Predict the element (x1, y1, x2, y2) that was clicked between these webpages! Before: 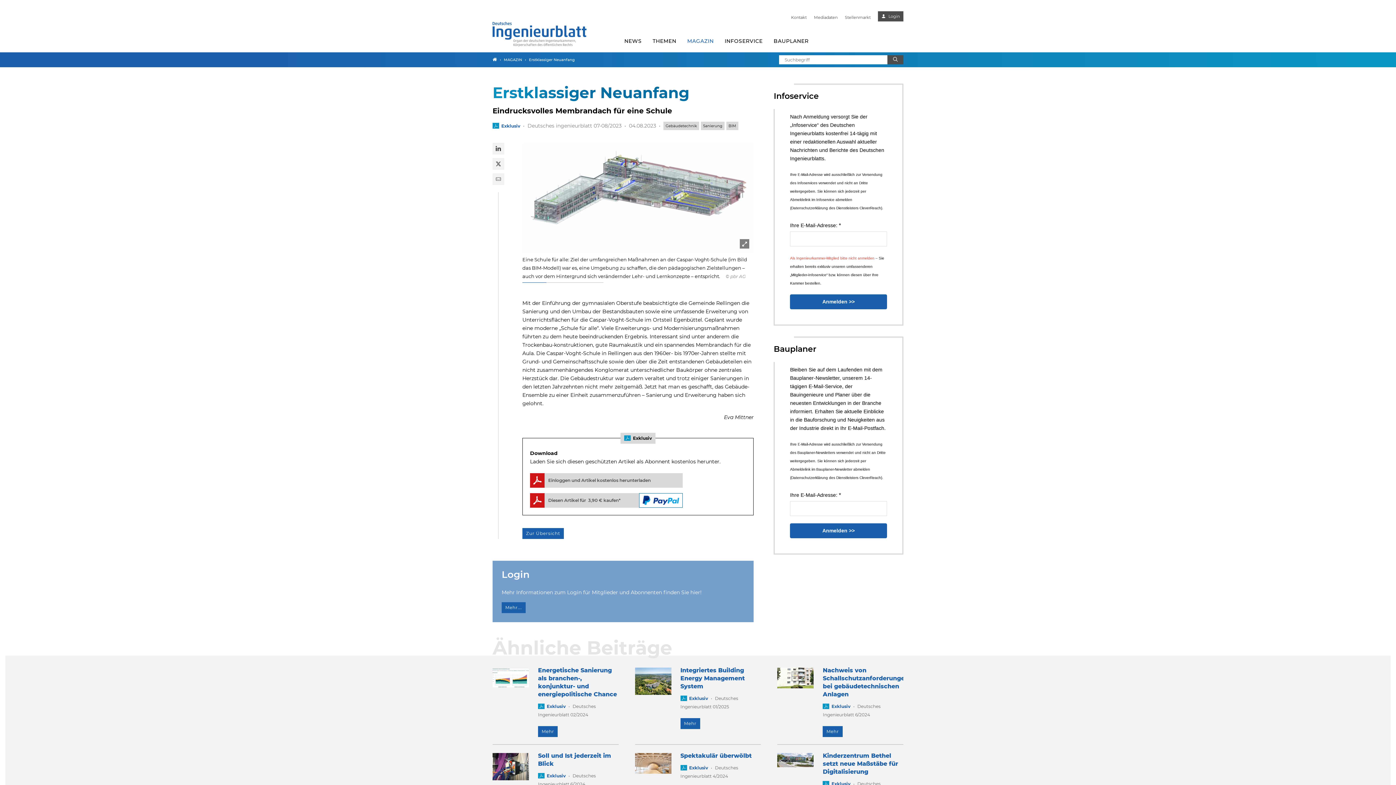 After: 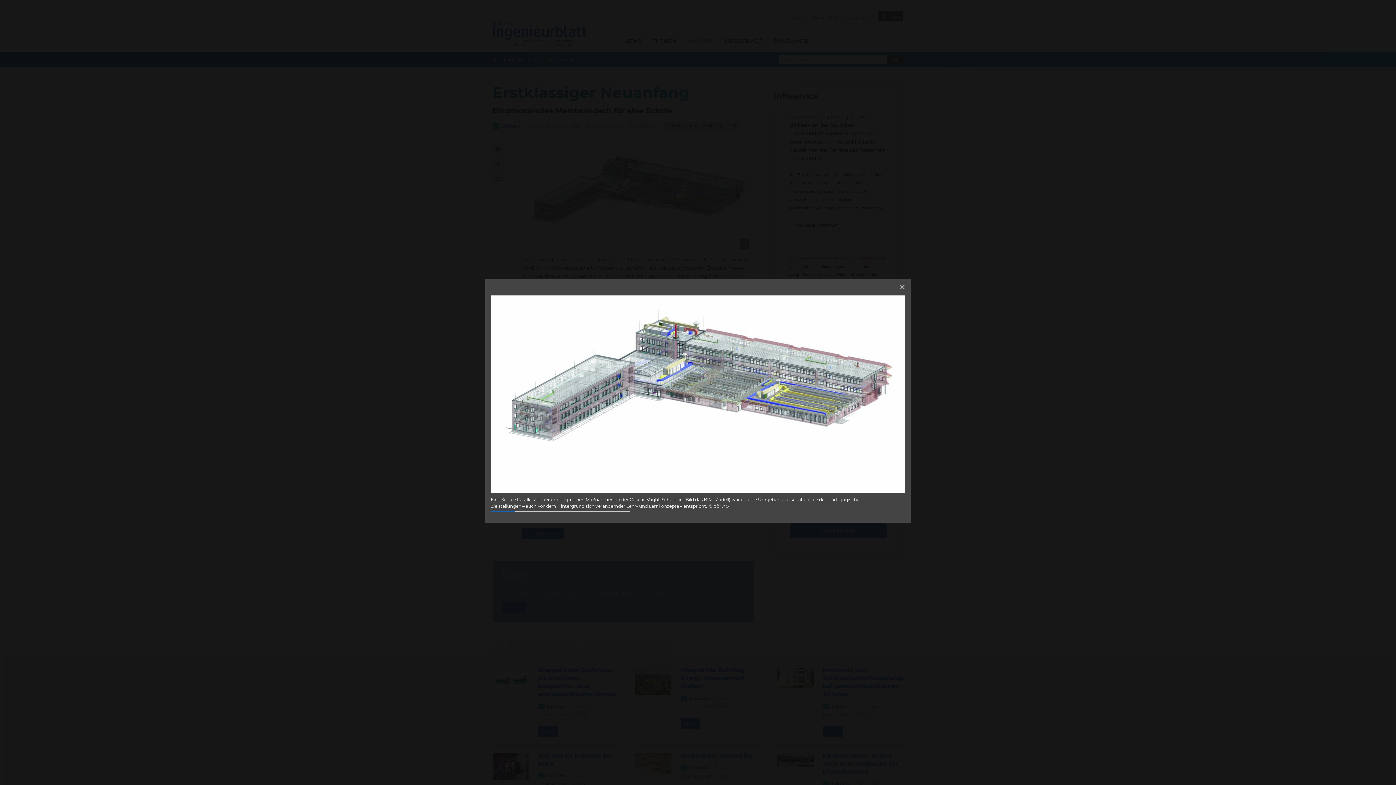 Action: bbox: (522, 142, 753, 255)